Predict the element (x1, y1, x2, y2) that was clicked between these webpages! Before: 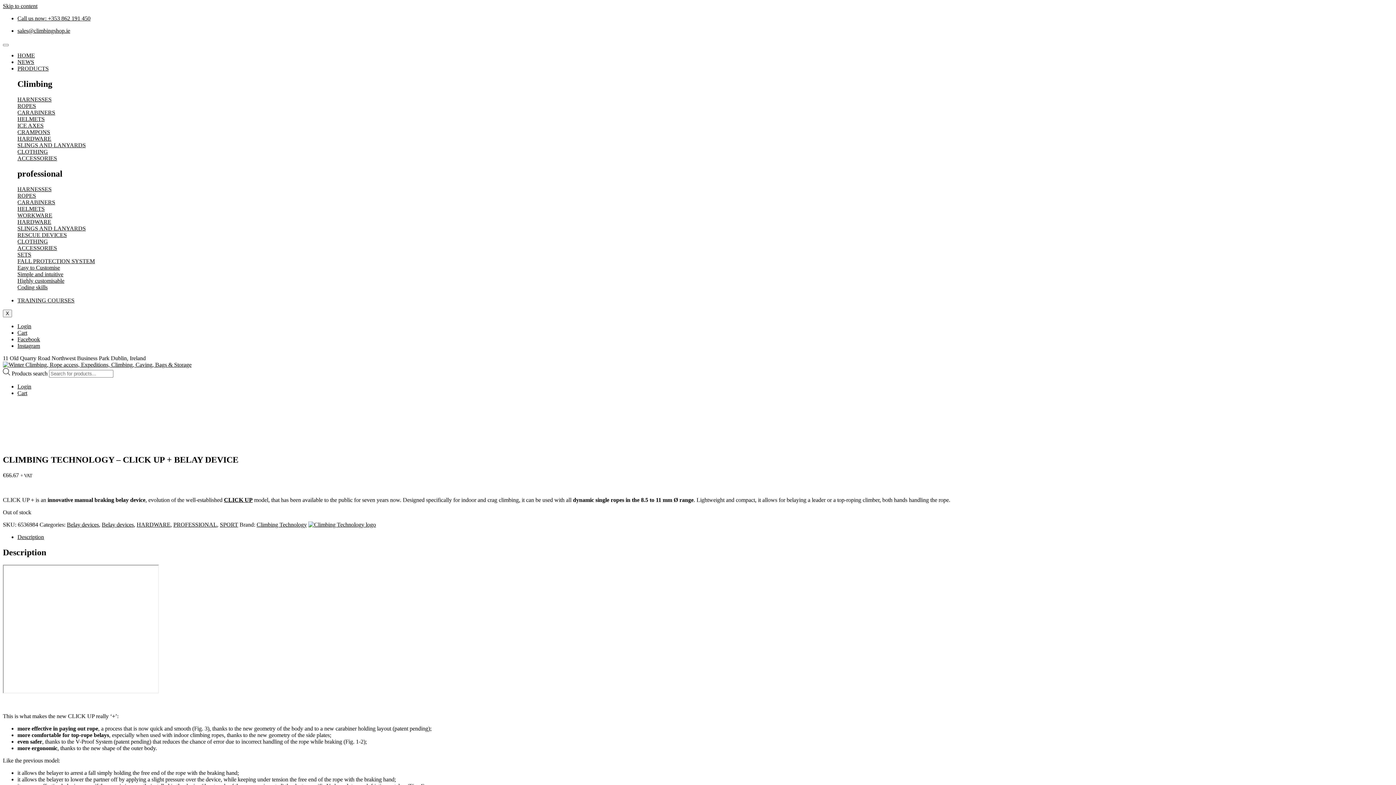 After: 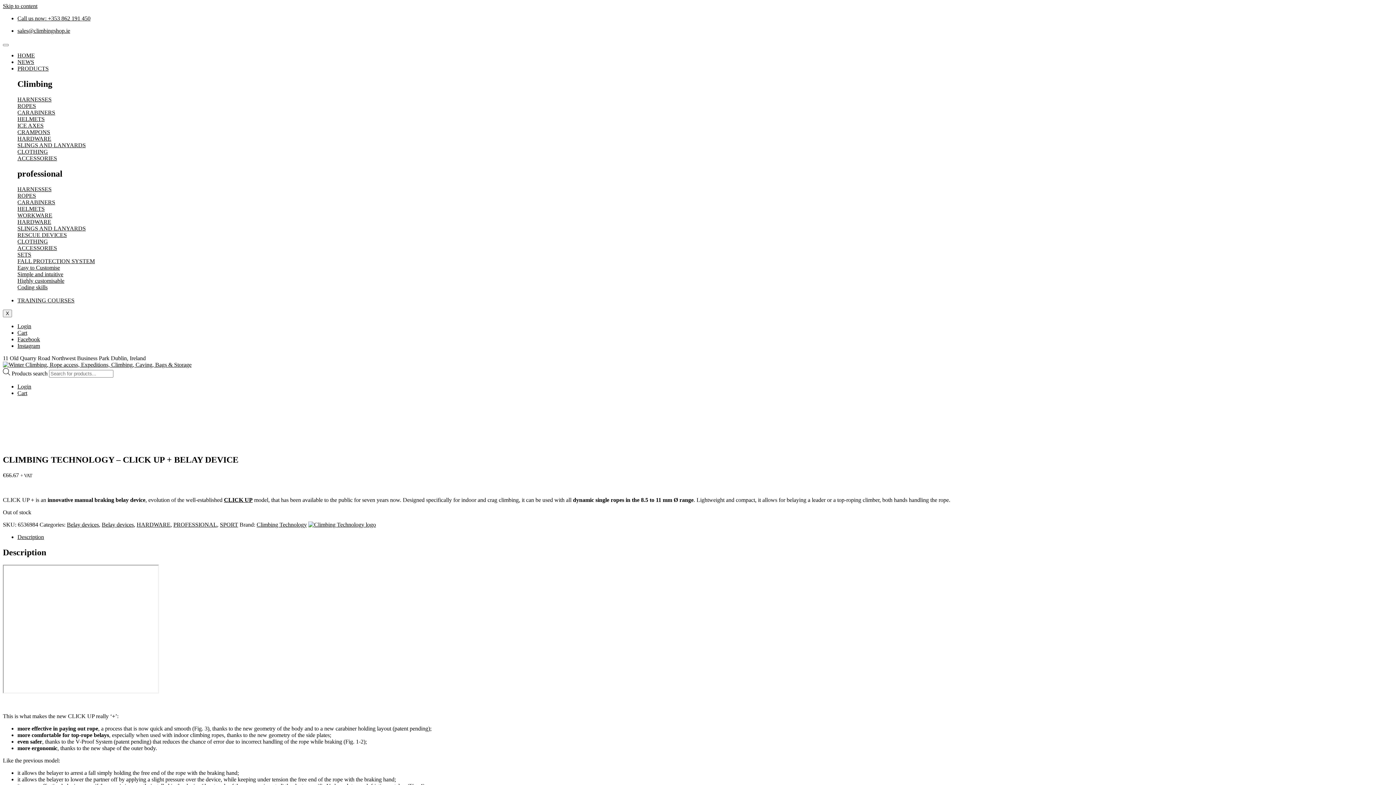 Action: label: Call us now: +353 862 191 450 bbox: (17, 15, 90, 21)